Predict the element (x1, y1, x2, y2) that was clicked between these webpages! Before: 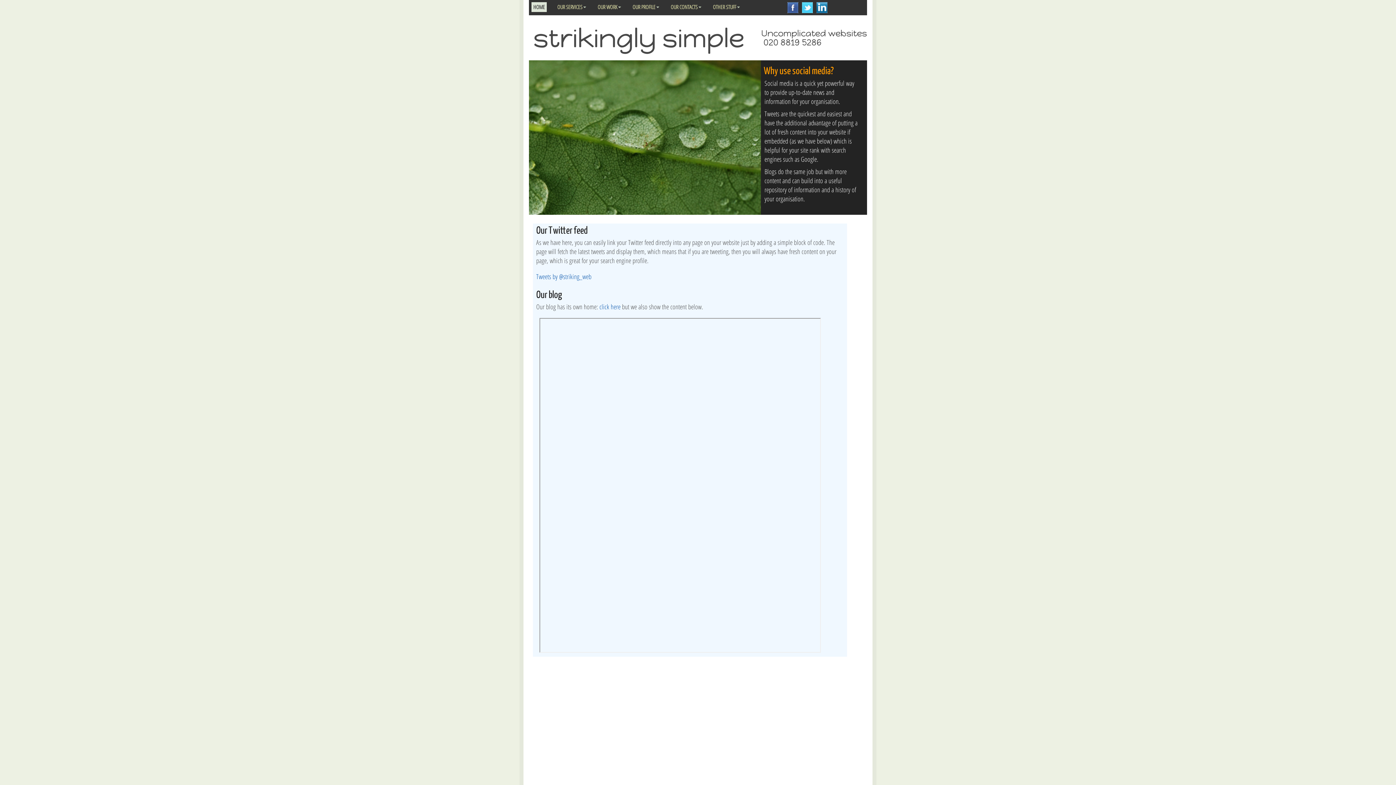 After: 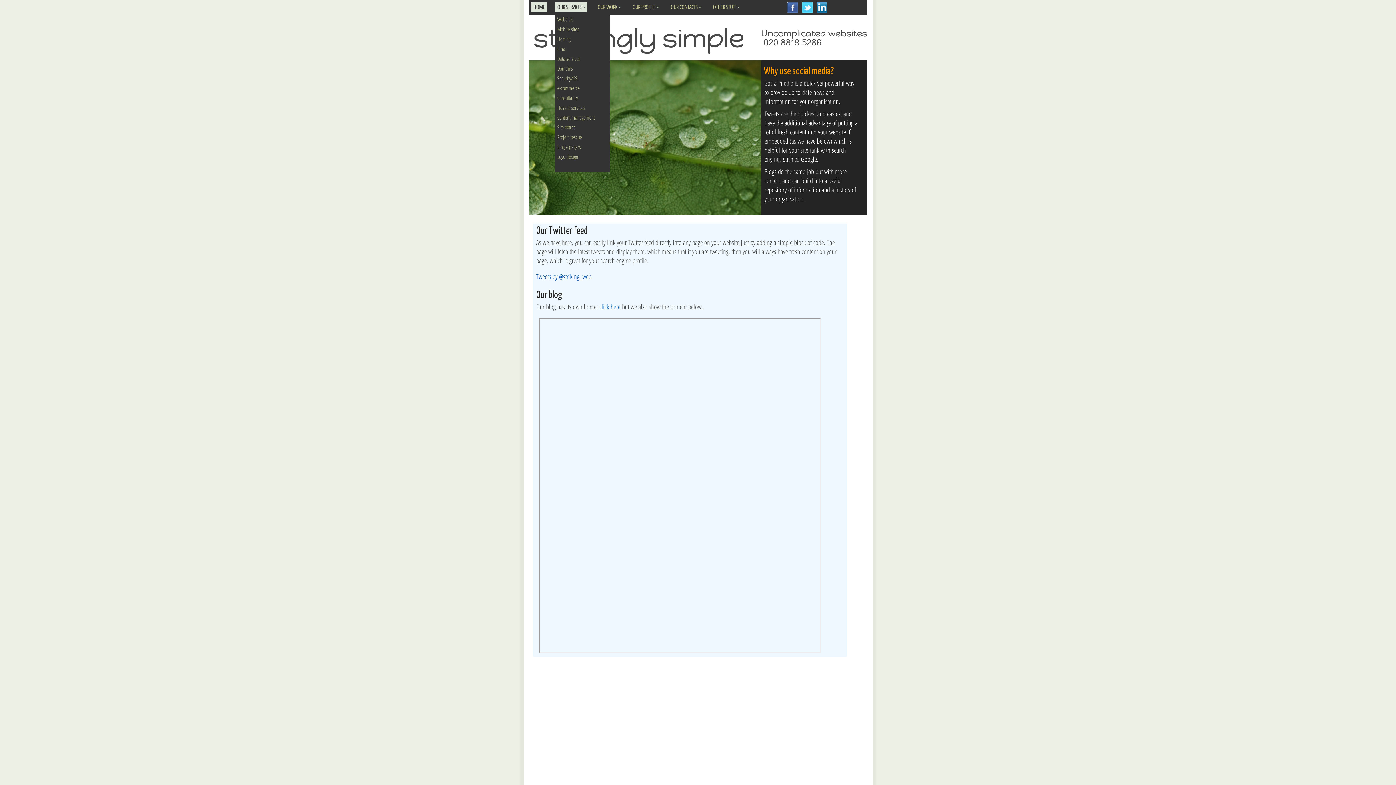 Action: label: OUR SERVICES bbox: (555, 2, 587, 12)